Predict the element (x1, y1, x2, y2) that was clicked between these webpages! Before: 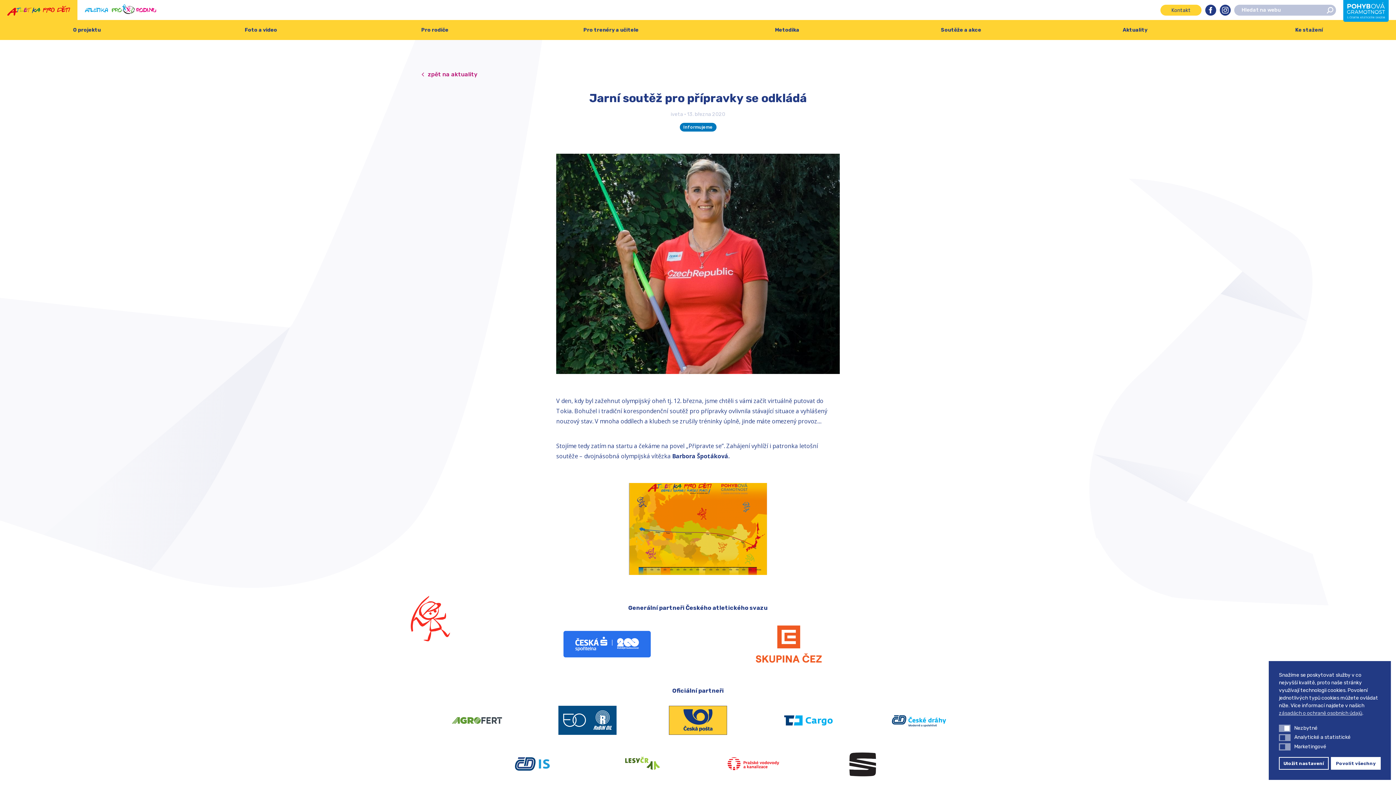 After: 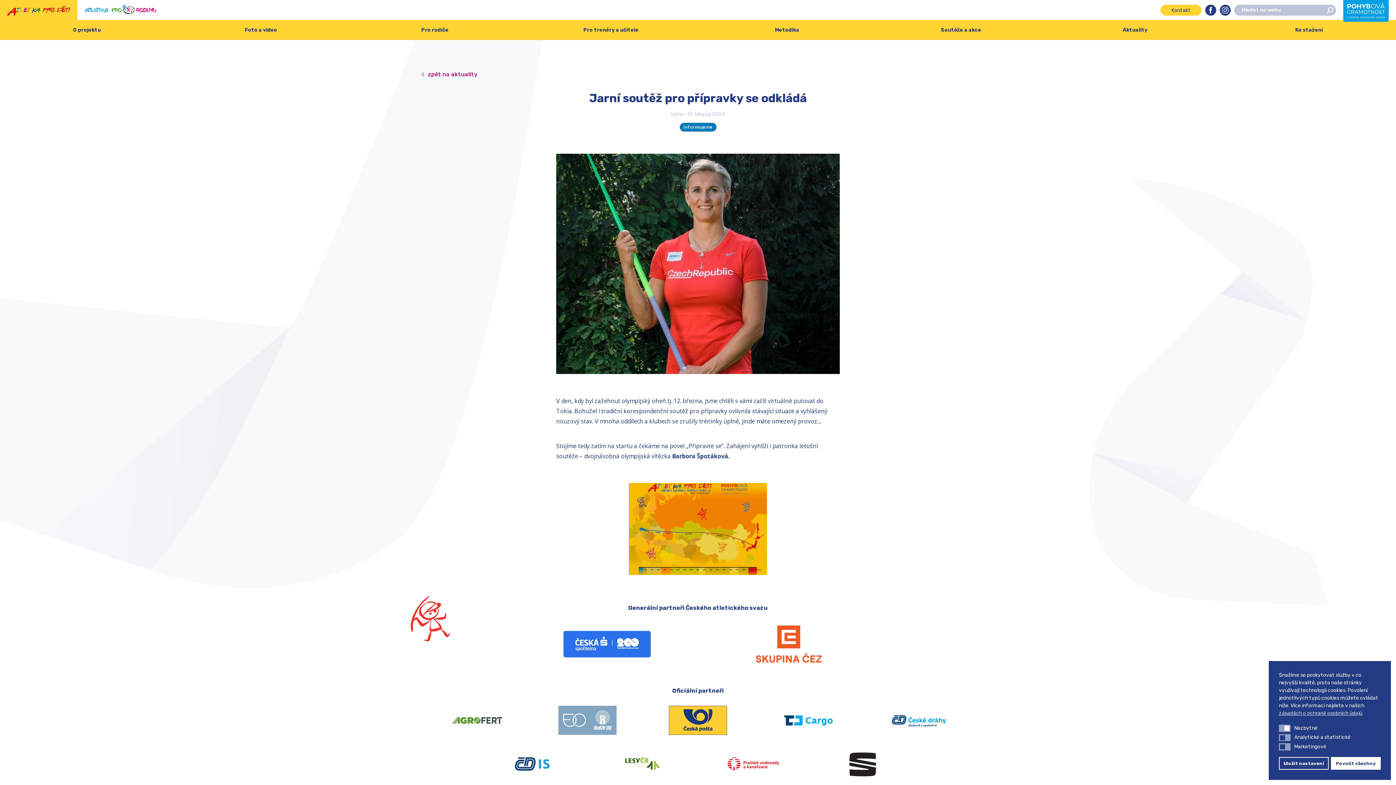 Action: bbox: (536, 706, 639, 735)